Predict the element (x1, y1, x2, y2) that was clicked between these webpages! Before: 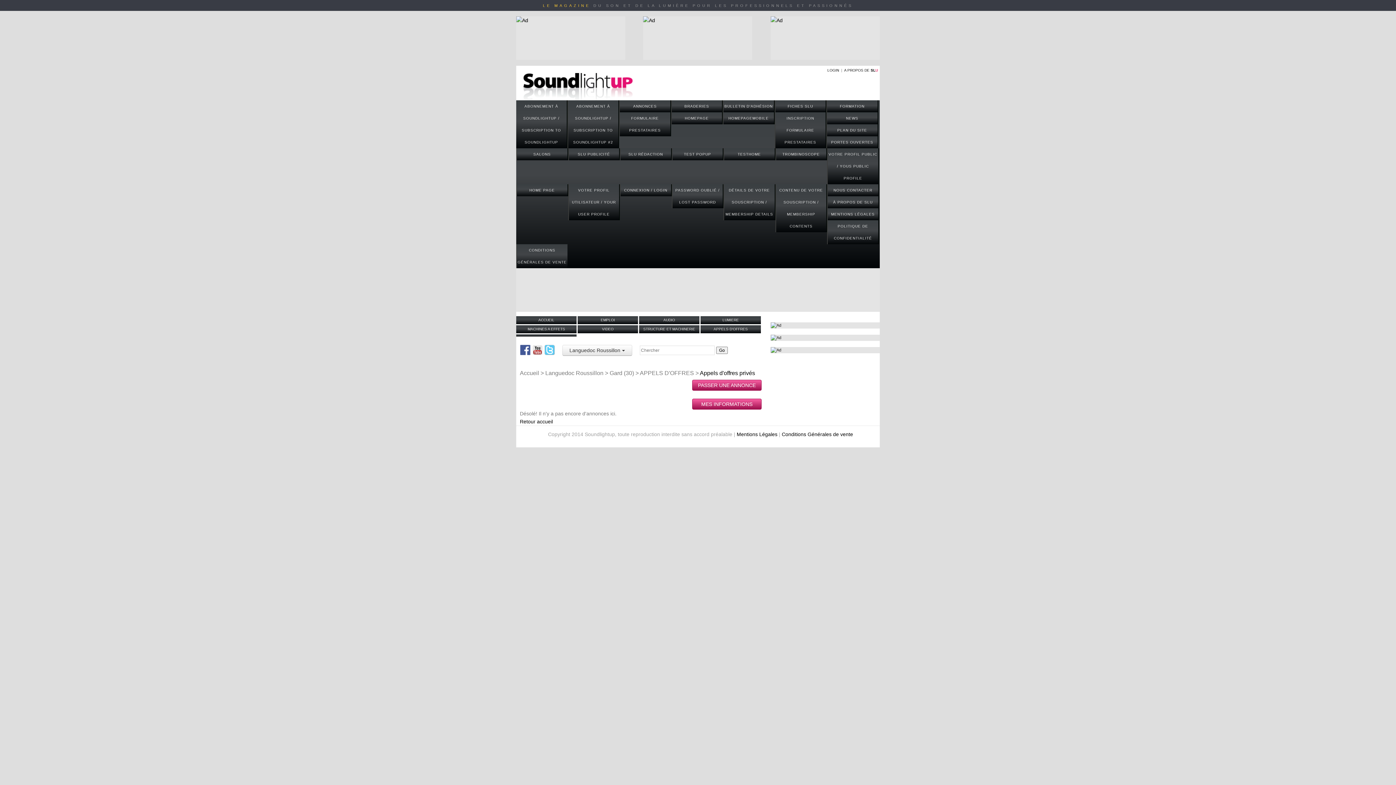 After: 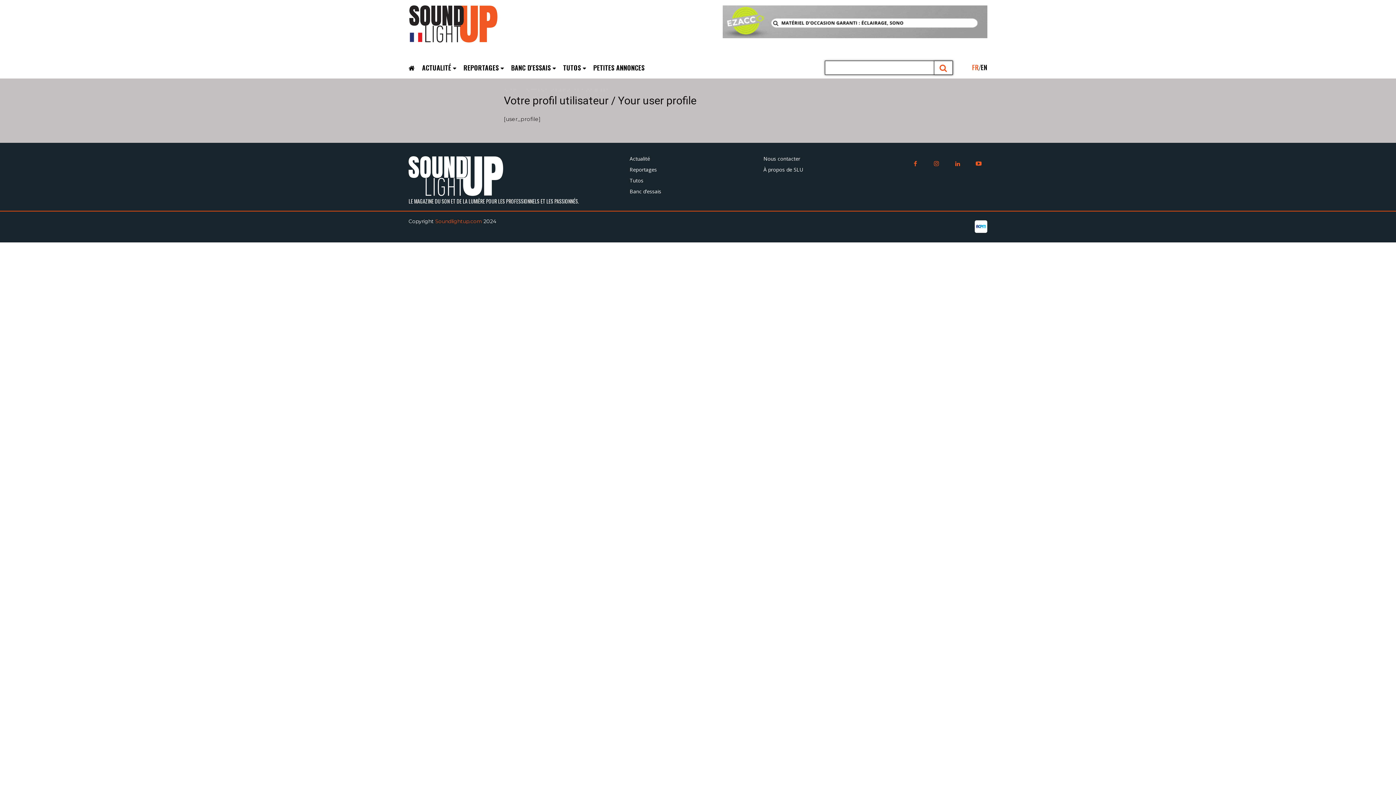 Action: bbox: (568, 184, 619, 220) label: VOTRE PROFIL UTILISATEUR / YOUR USER PROFILE